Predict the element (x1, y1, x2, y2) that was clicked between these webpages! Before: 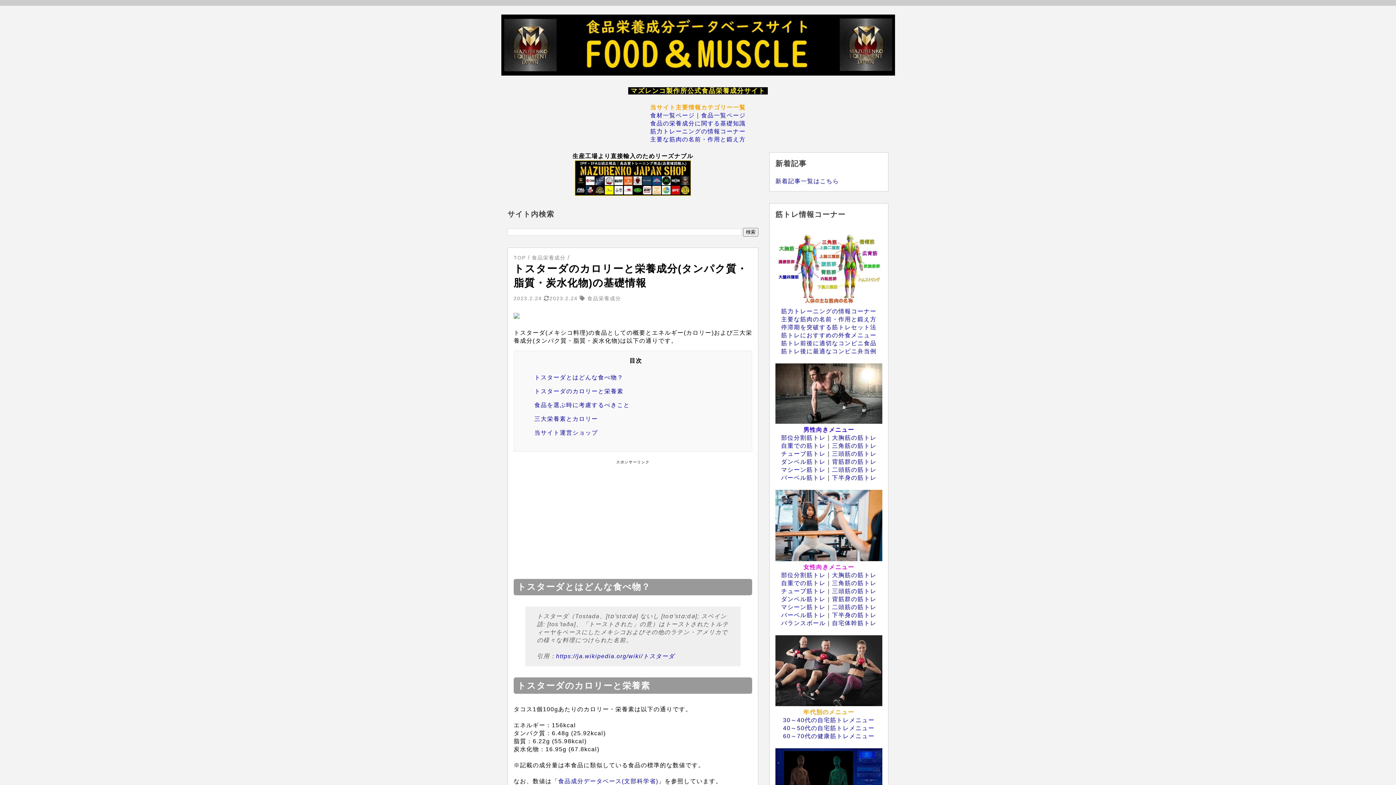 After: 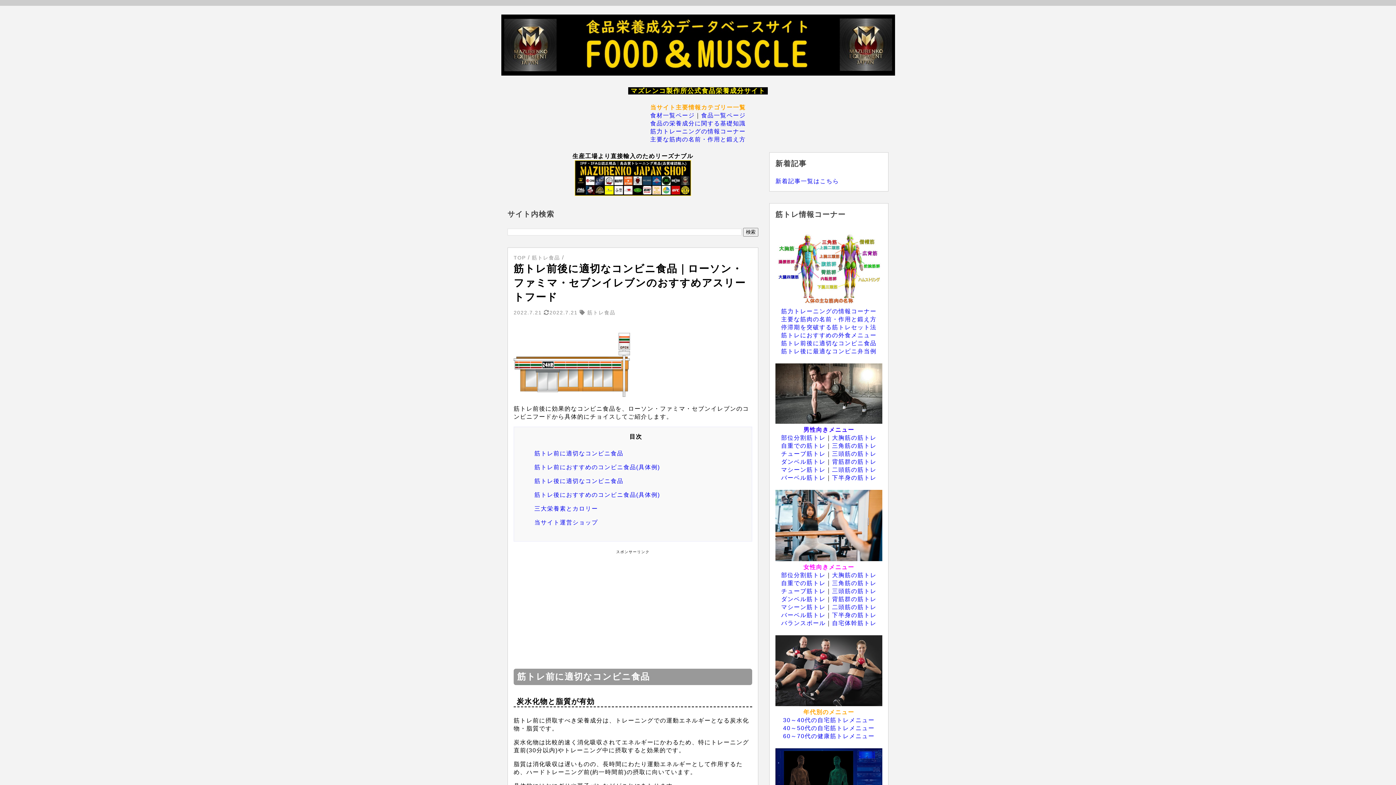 Action: bbox: (781, 340, 876, 346) label: 筋トレ前後に適切なコンビニ食品